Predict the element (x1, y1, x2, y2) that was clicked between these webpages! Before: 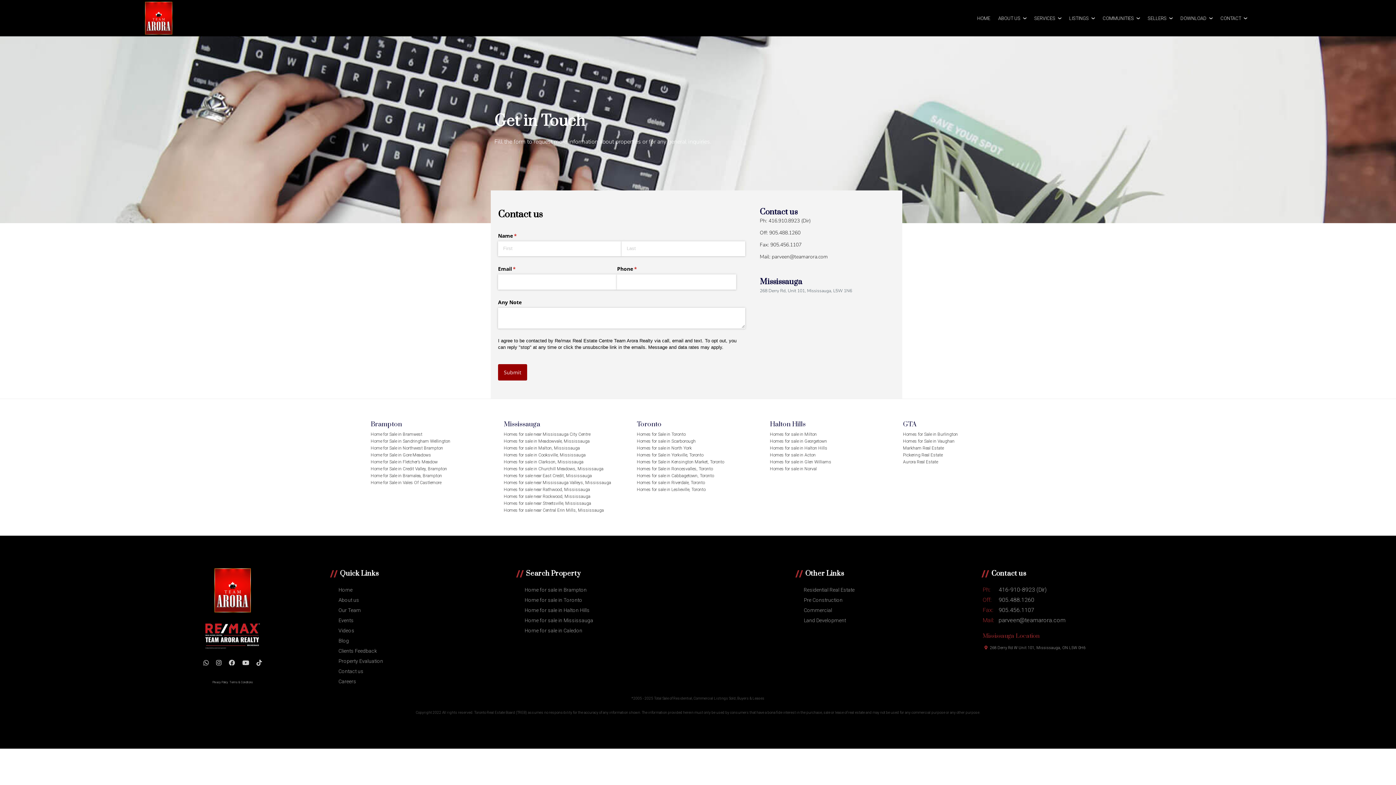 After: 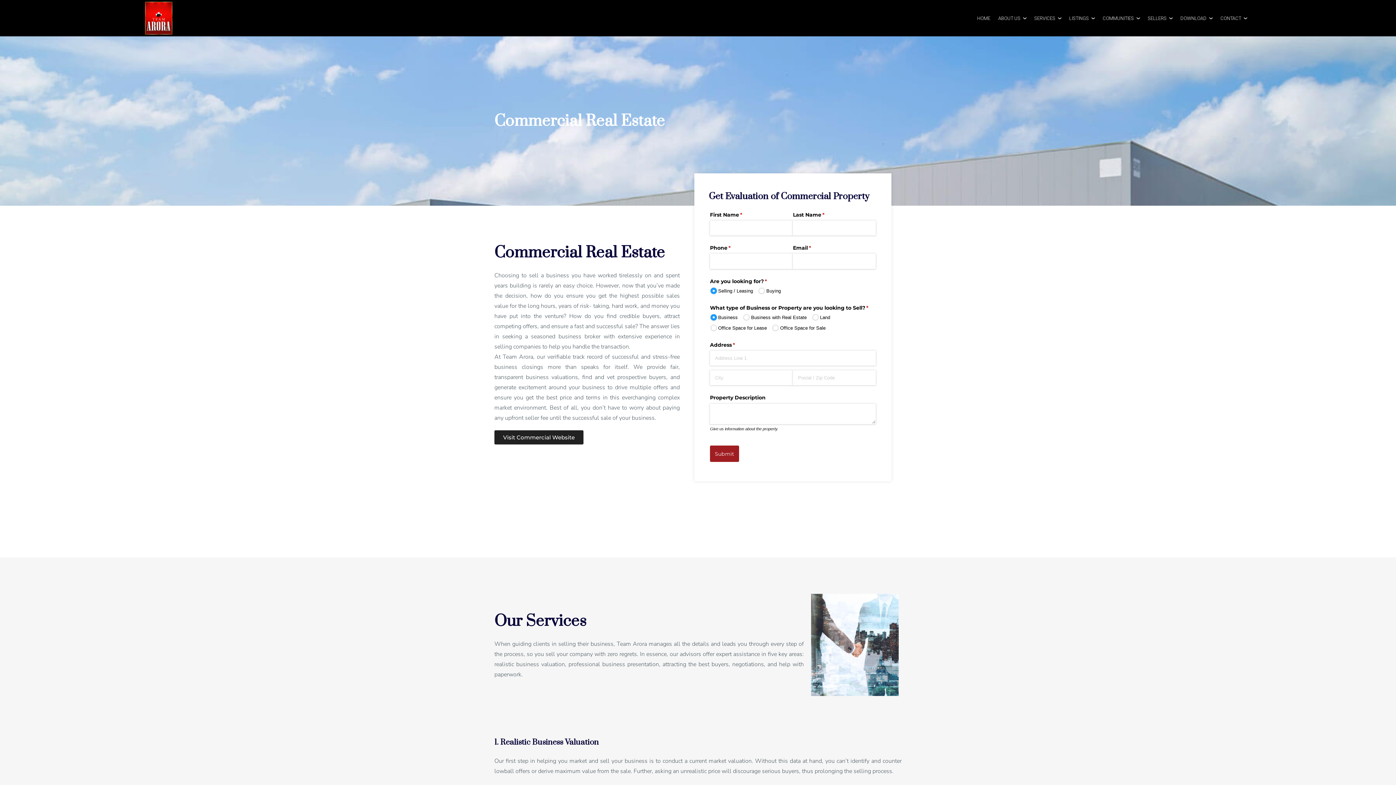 Action: label: Commercial bbox: (804, 607, 832, 613)